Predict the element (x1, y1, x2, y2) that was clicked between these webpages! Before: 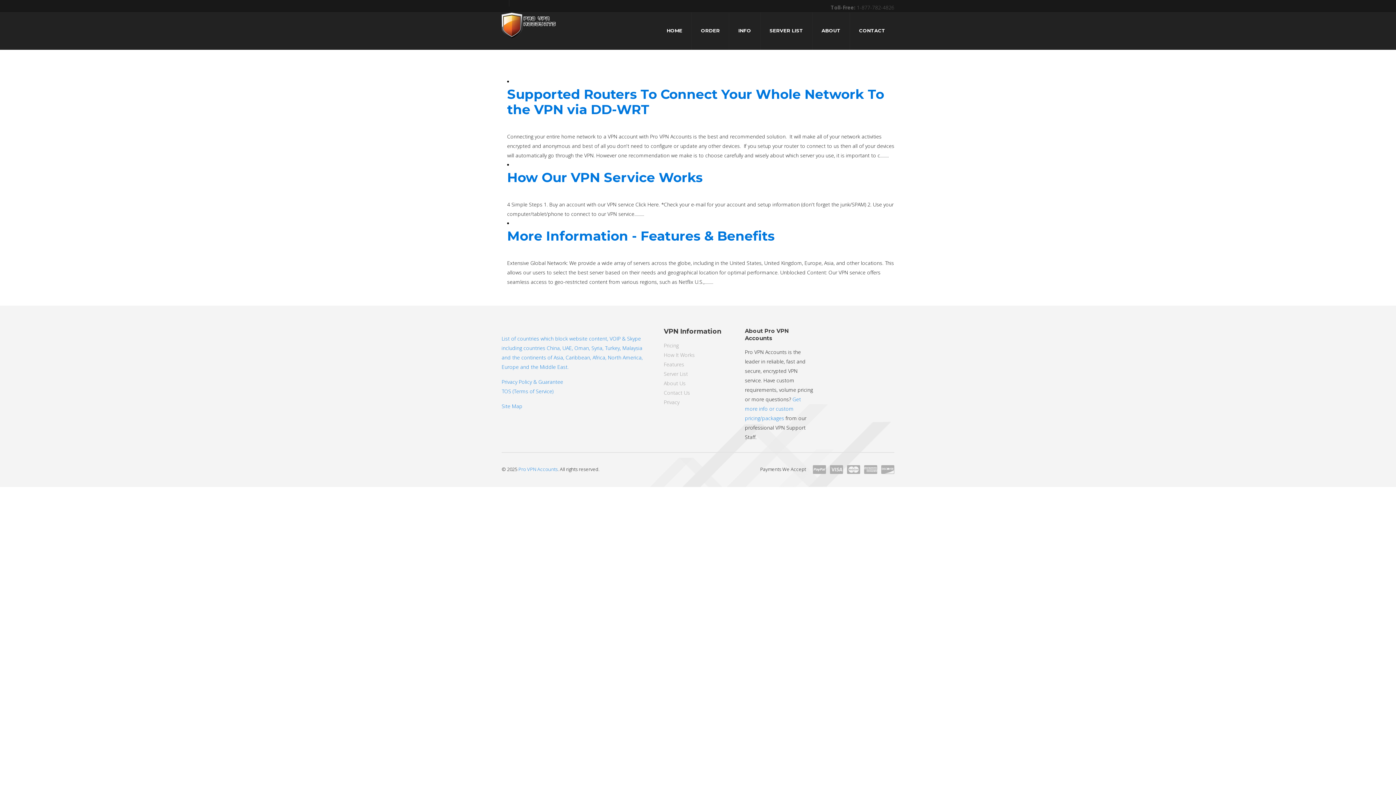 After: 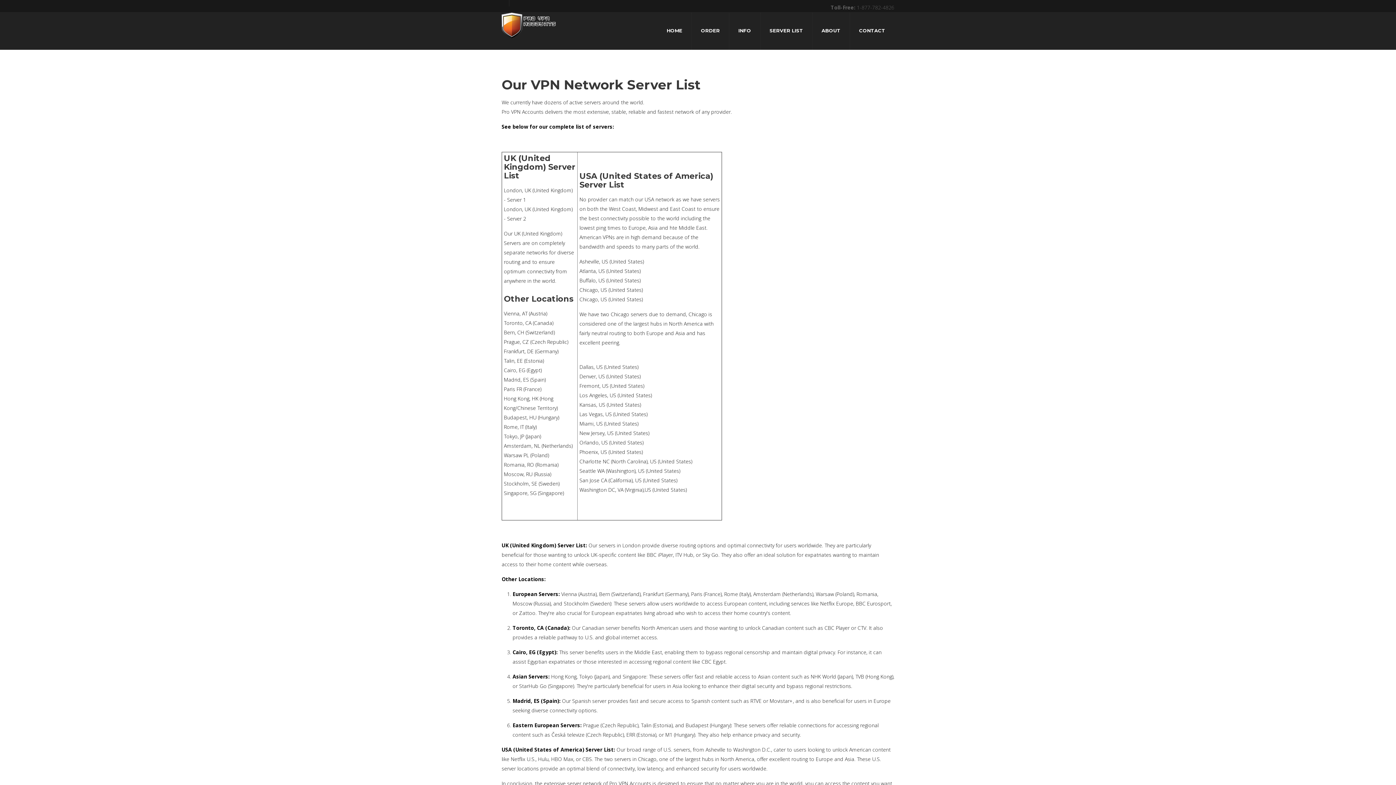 Action: bbox: (664, 370, 688, 377) label: Server List